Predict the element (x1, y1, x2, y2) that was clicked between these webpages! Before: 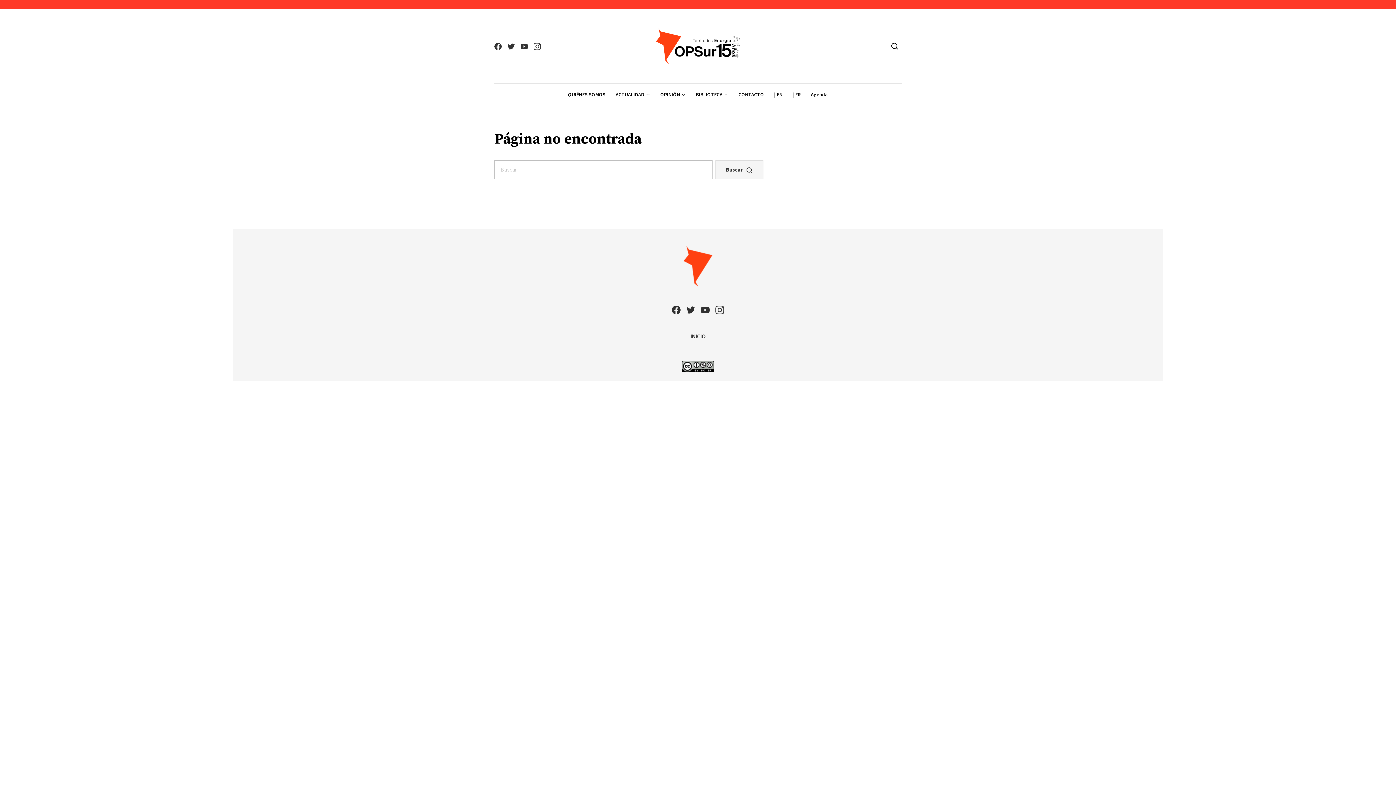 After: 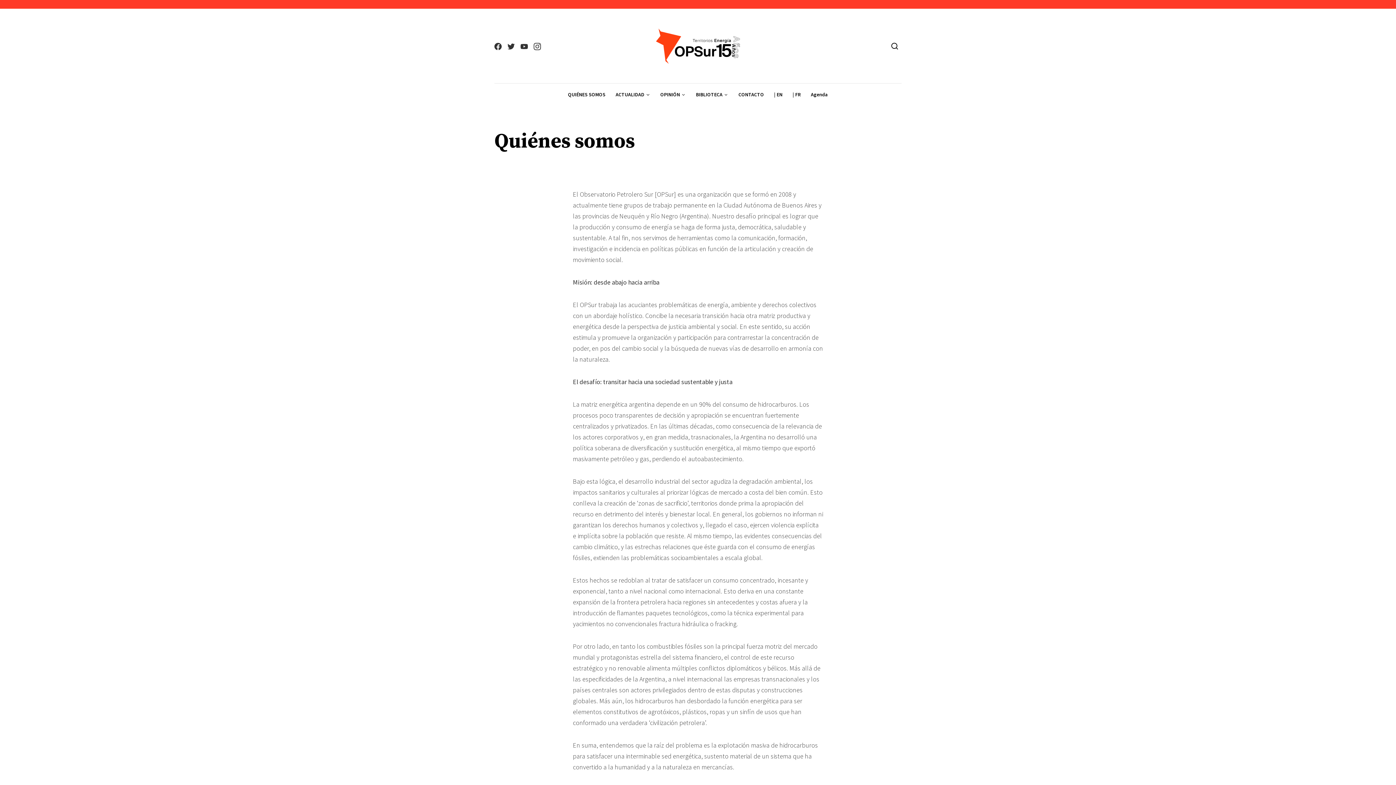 Action: bbox: (563, 83, 610, 106) label: QUIÉNES SOMOS